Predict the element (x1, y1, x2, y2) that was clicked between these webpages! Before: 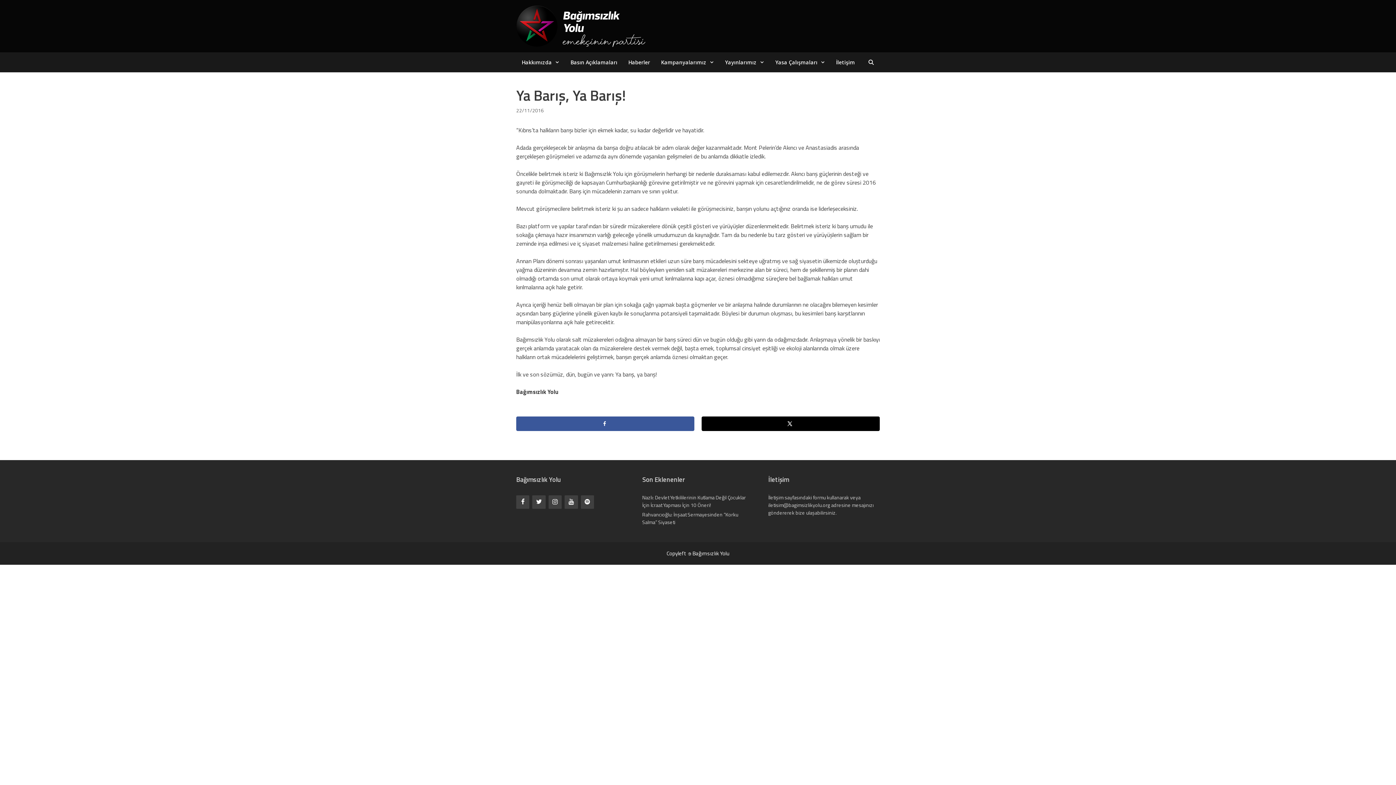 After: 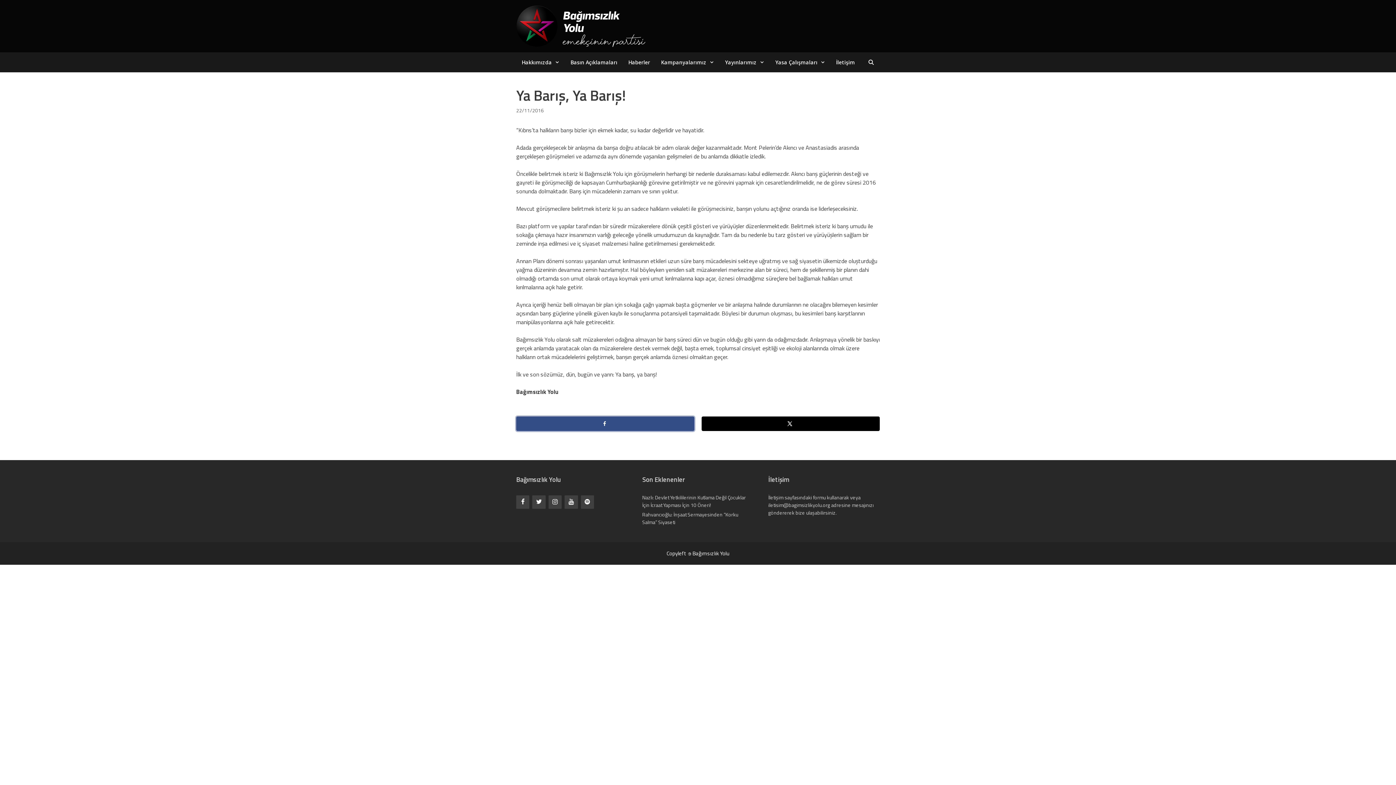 Action: bbox: (516, 416, 694, 431) label: Share on Facebook